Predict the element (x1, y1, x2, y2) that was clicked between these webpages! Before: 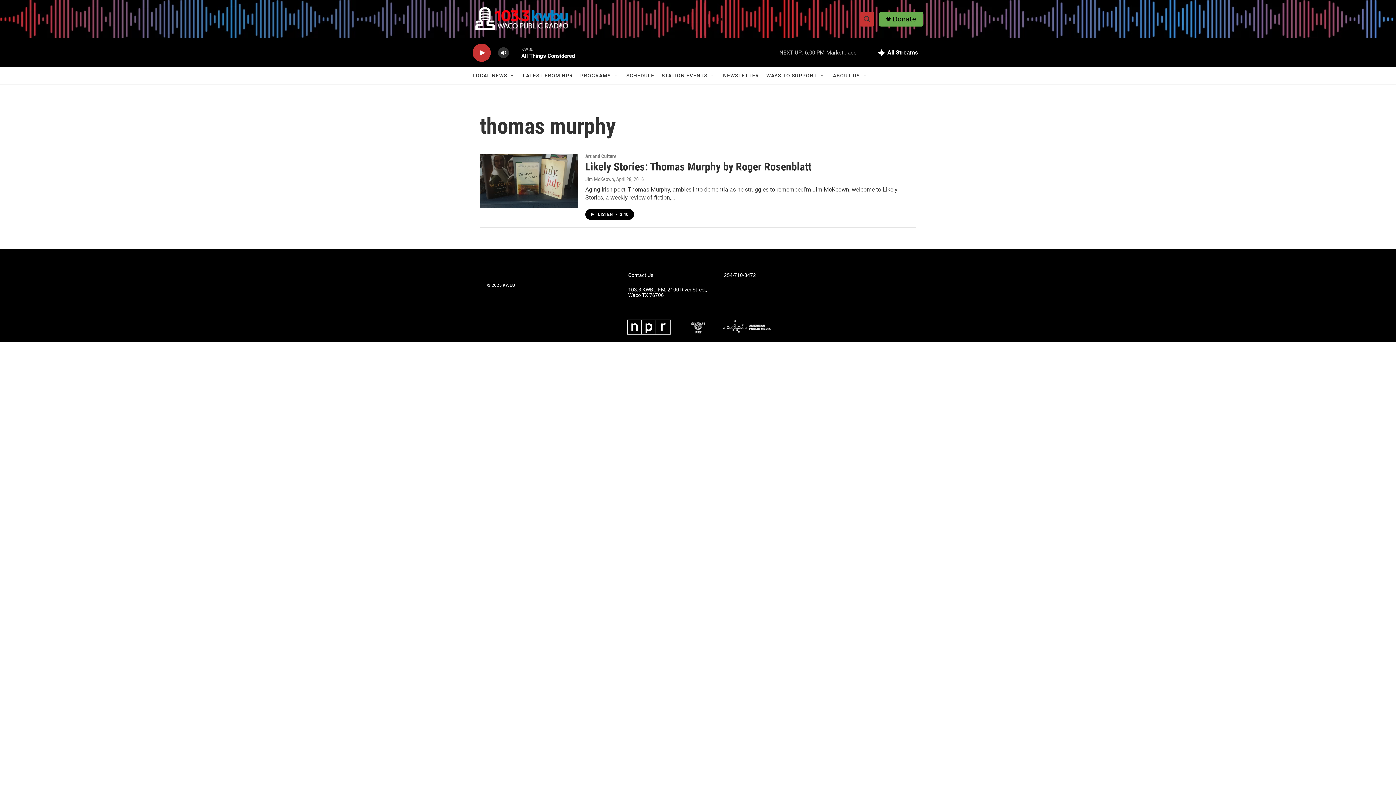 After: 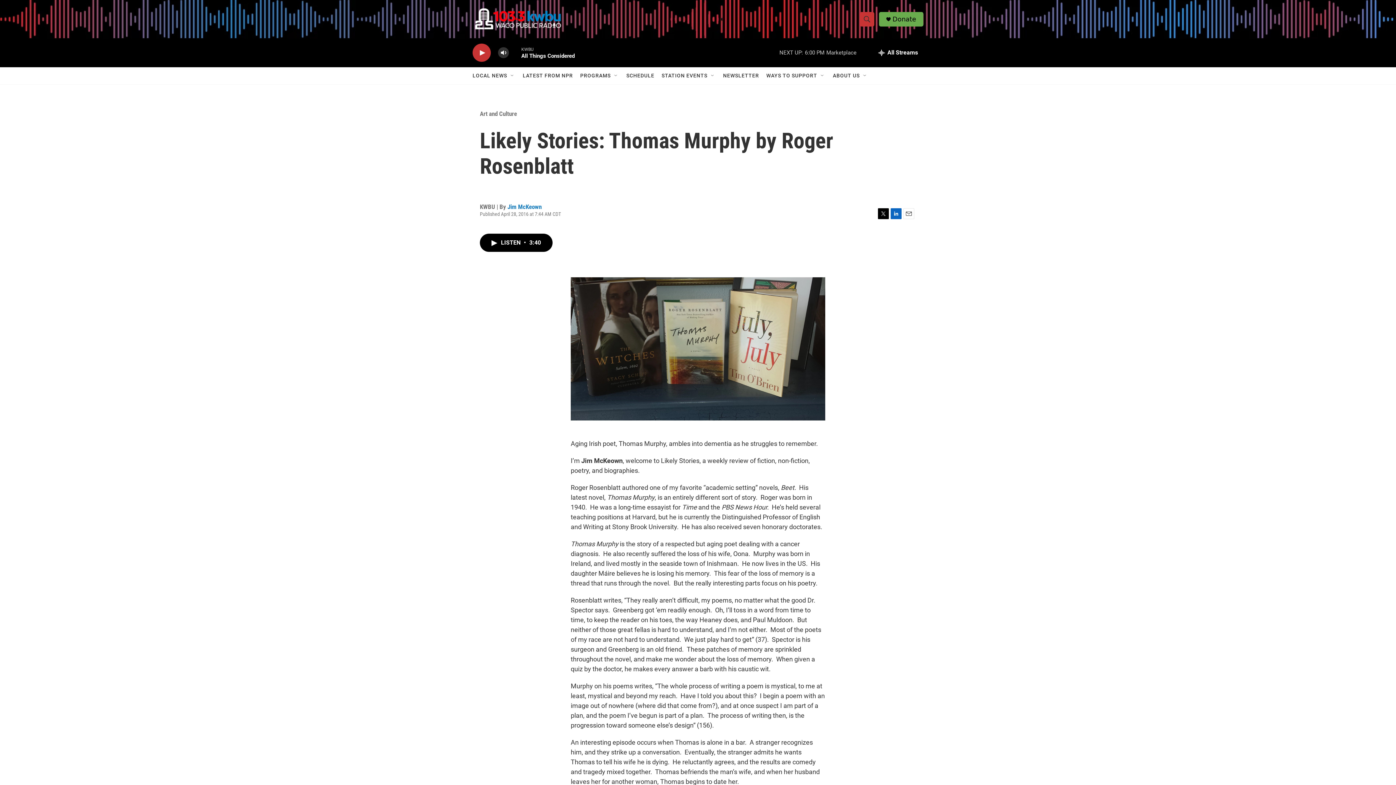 Action: label: Likely Stories: Thomas Murphy by Roger Rosenblatt bbox: (480, 153, 578, 208)